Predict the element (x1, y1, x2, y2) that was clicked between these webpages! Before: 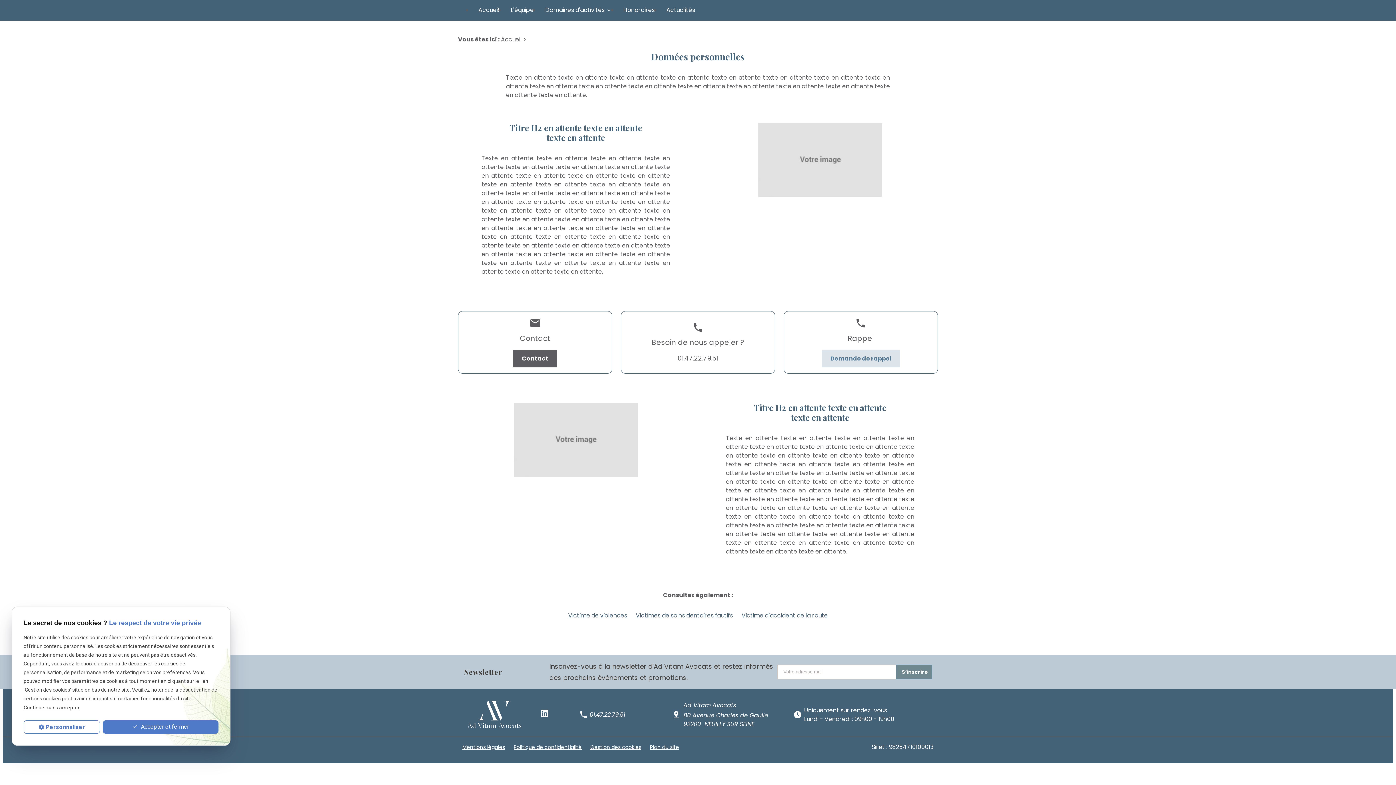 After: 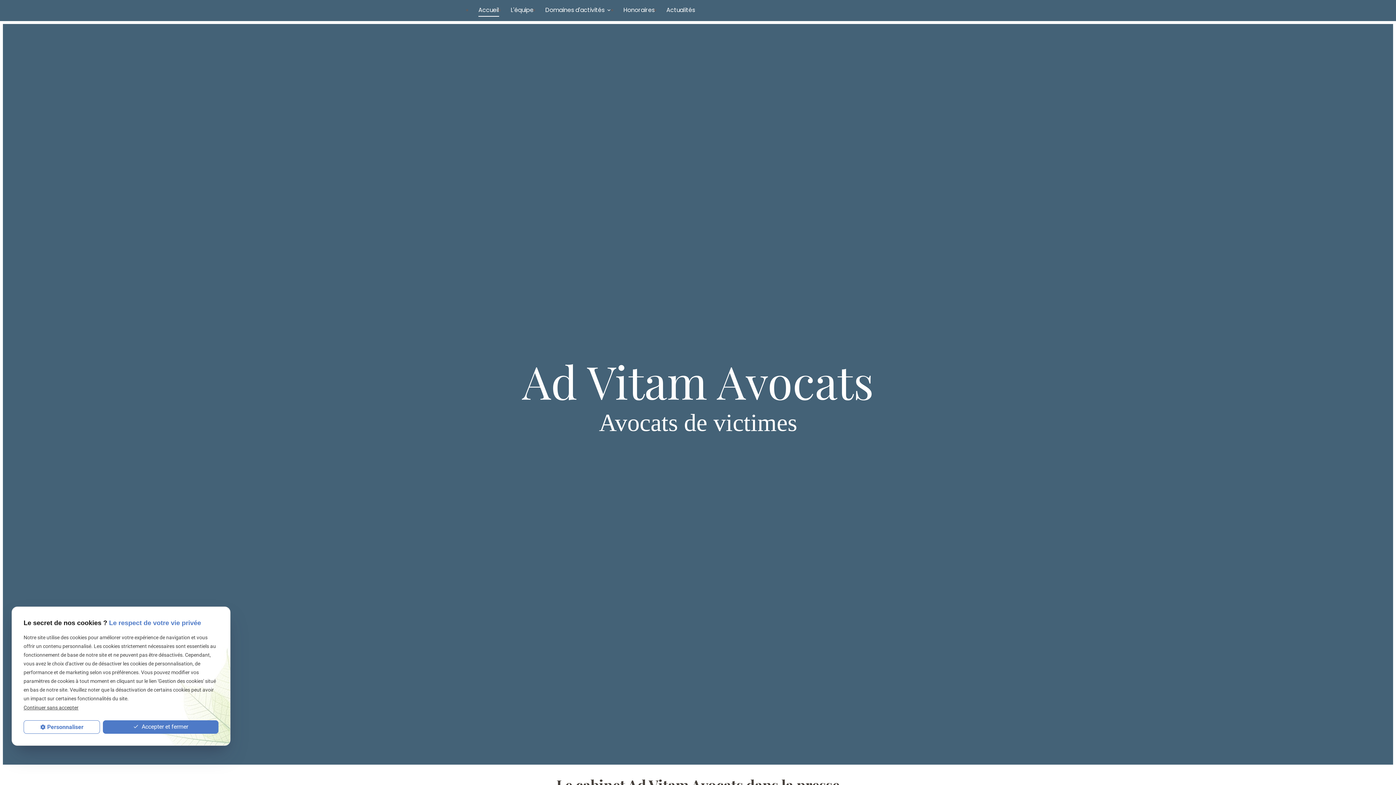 Action: bbox: (458, 700, 530, 730)